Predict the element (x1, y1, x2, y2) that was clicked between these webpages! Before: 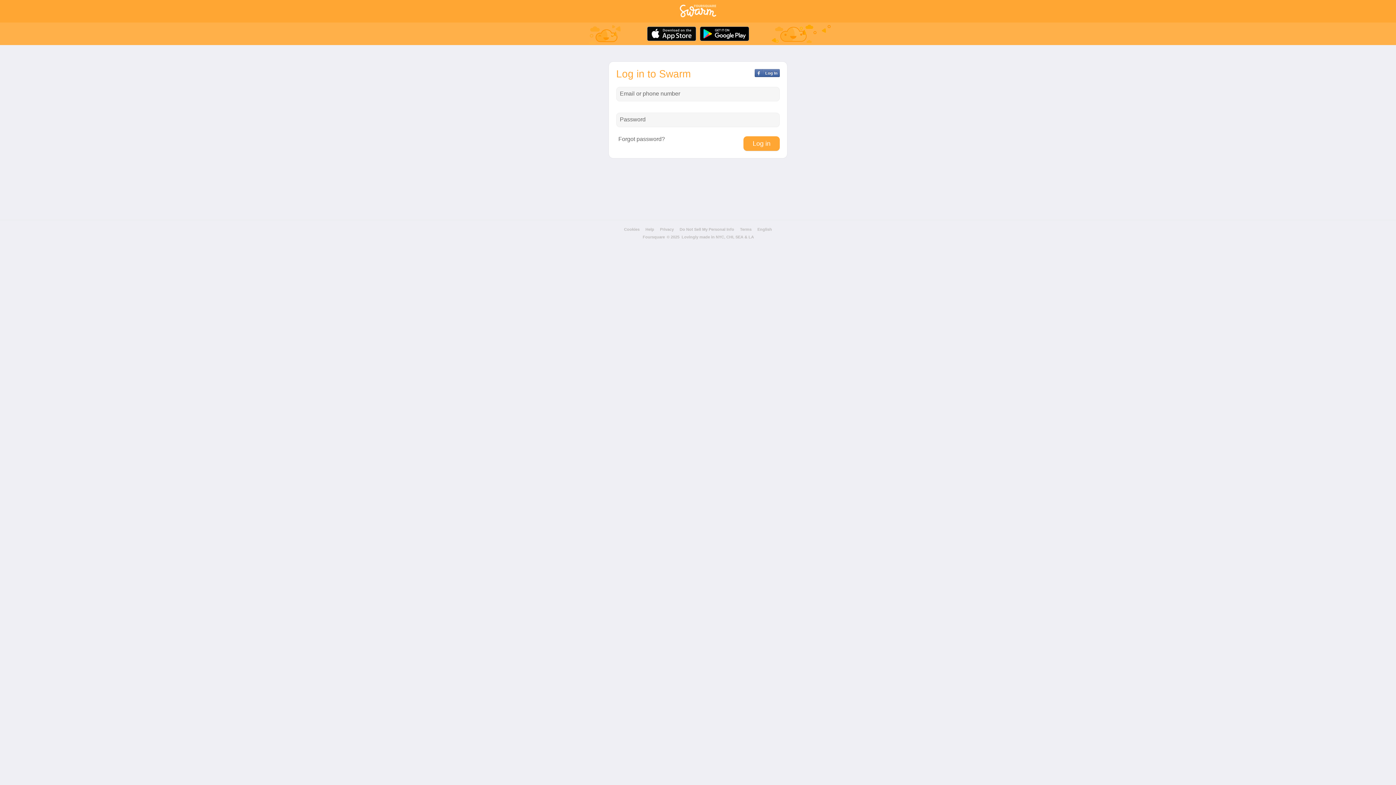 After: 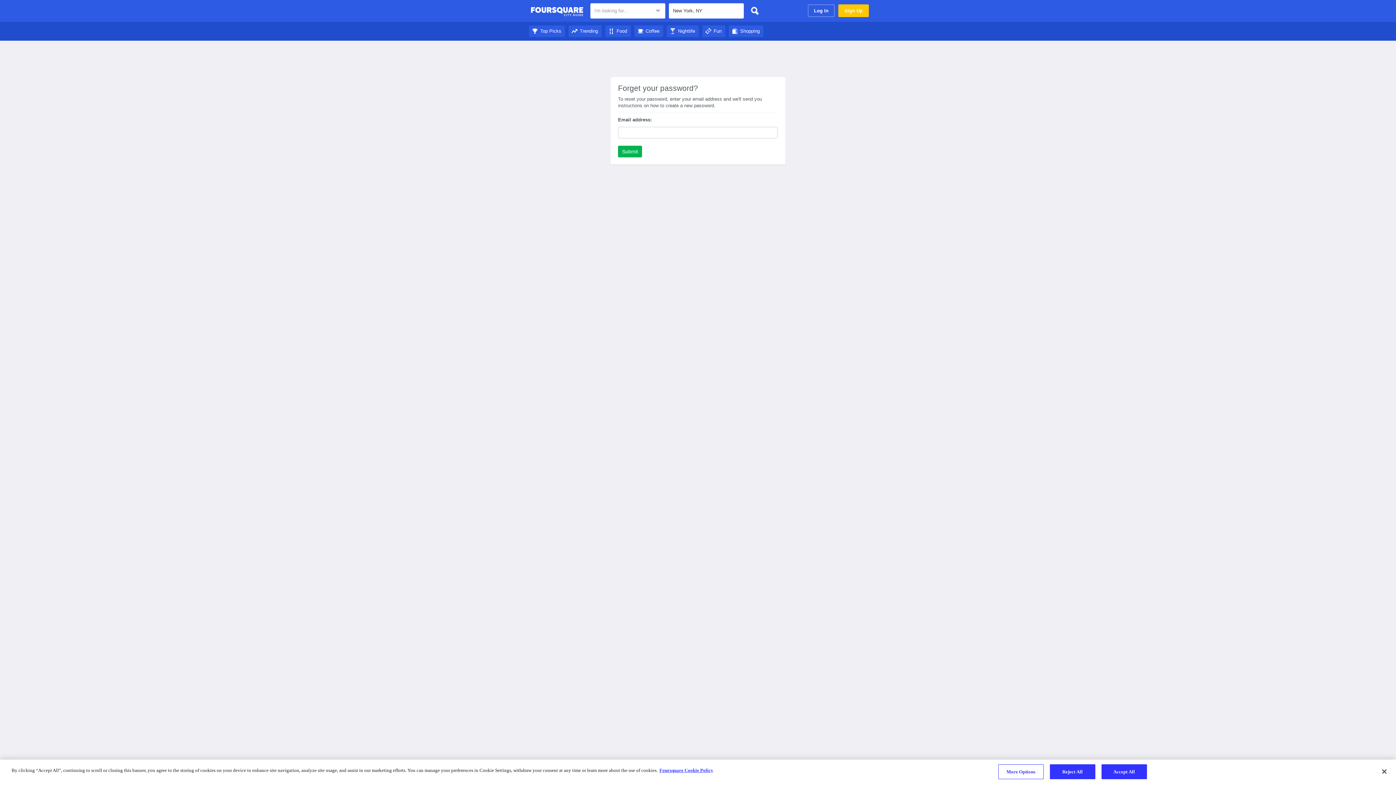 Action: bbox: (616, 136, 665, 142) label: Forgot password?